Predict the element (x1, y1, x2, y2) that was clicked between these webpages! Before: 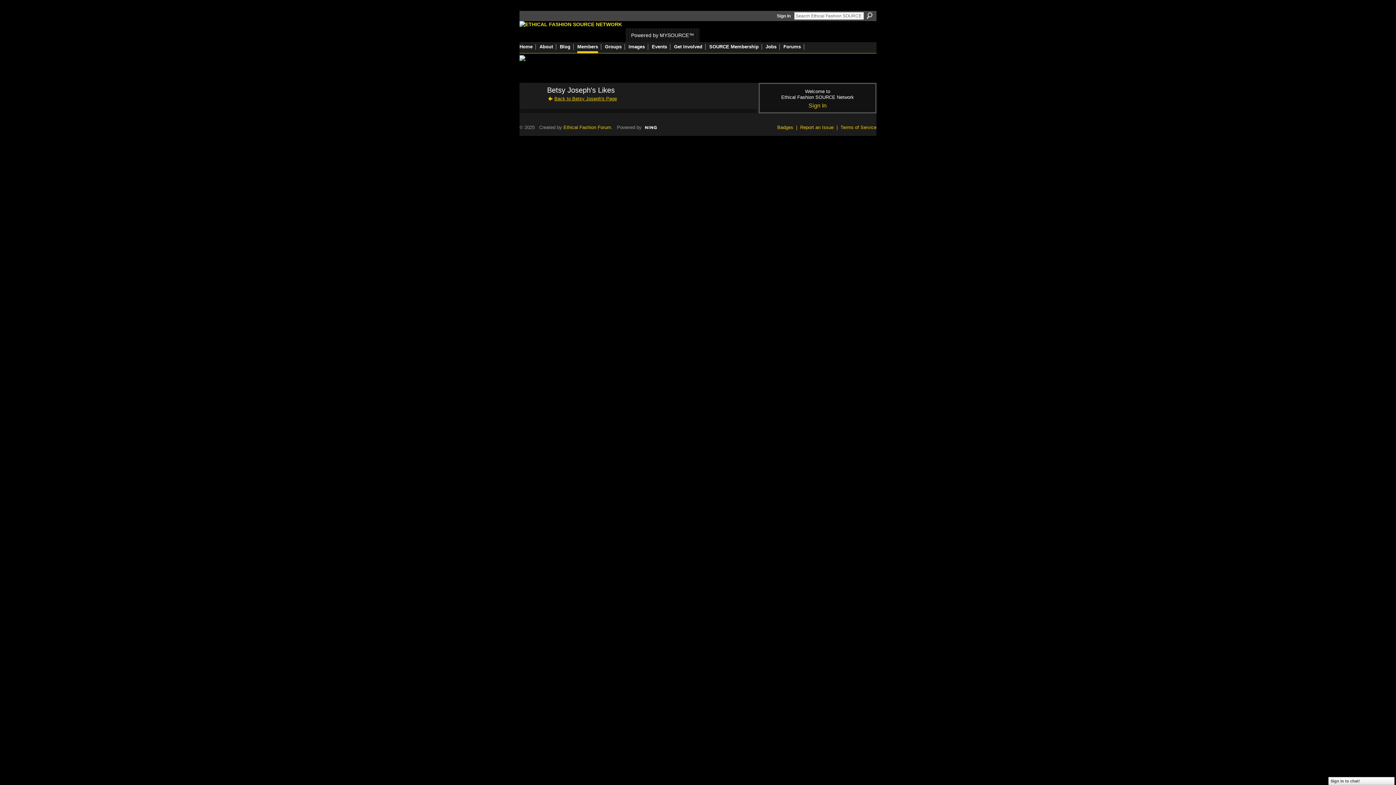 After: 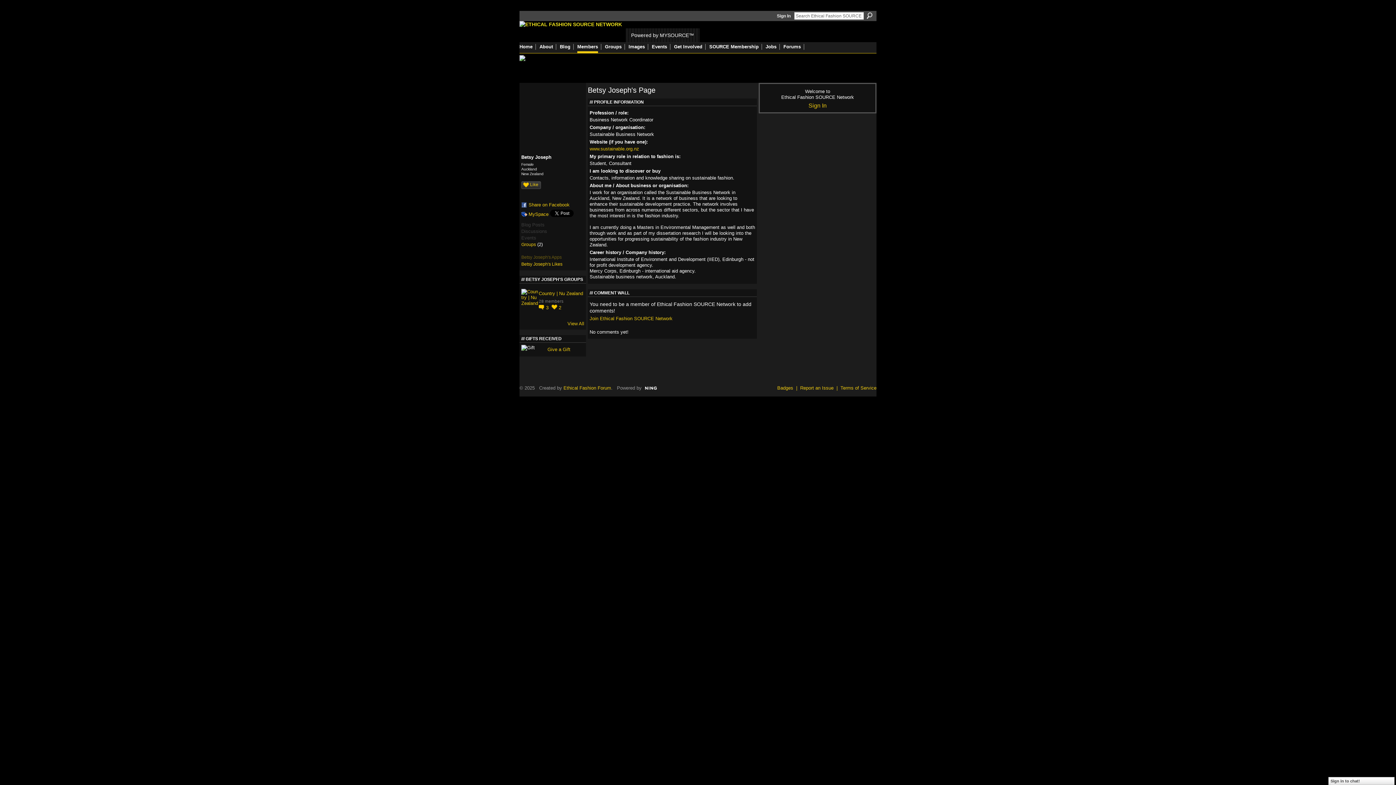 Action: bbox: (519, 103, 542, 108)